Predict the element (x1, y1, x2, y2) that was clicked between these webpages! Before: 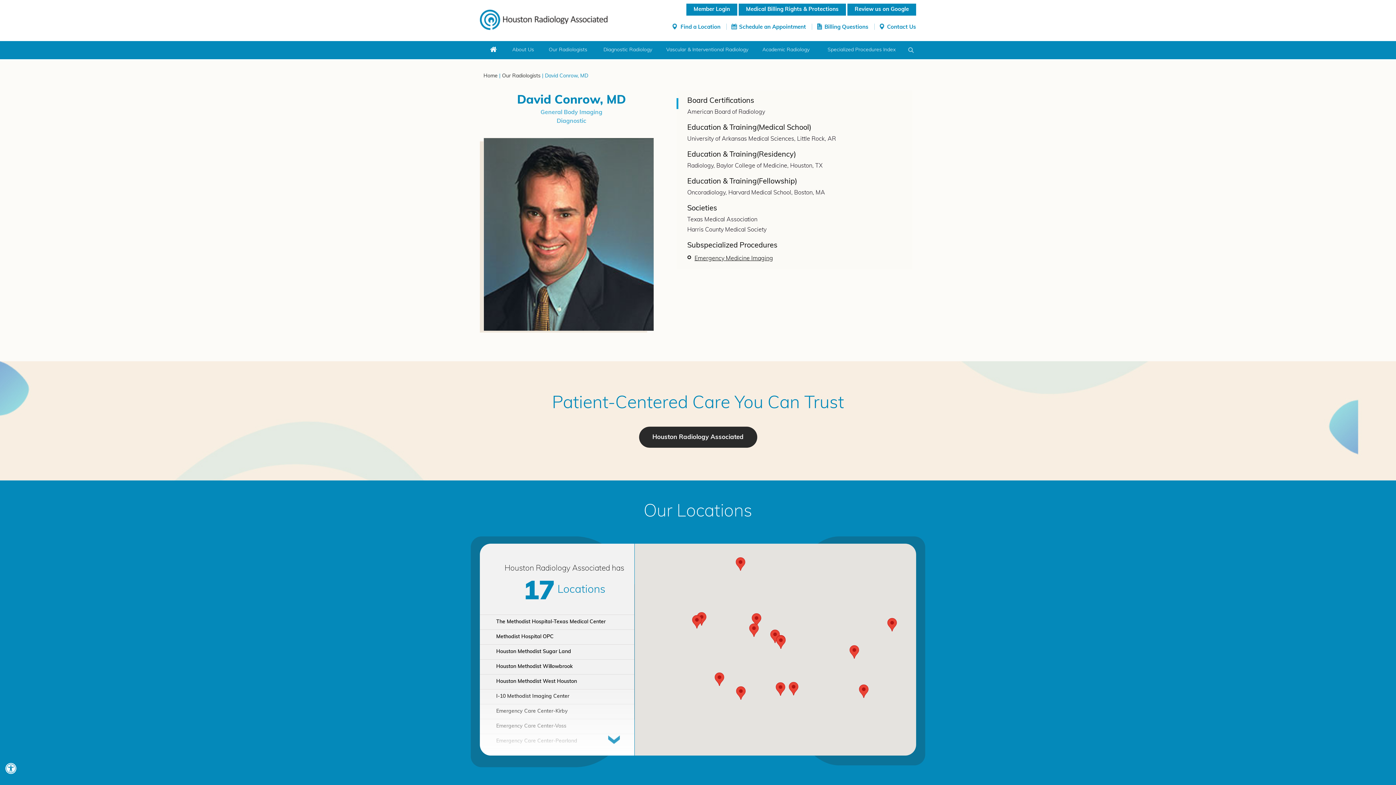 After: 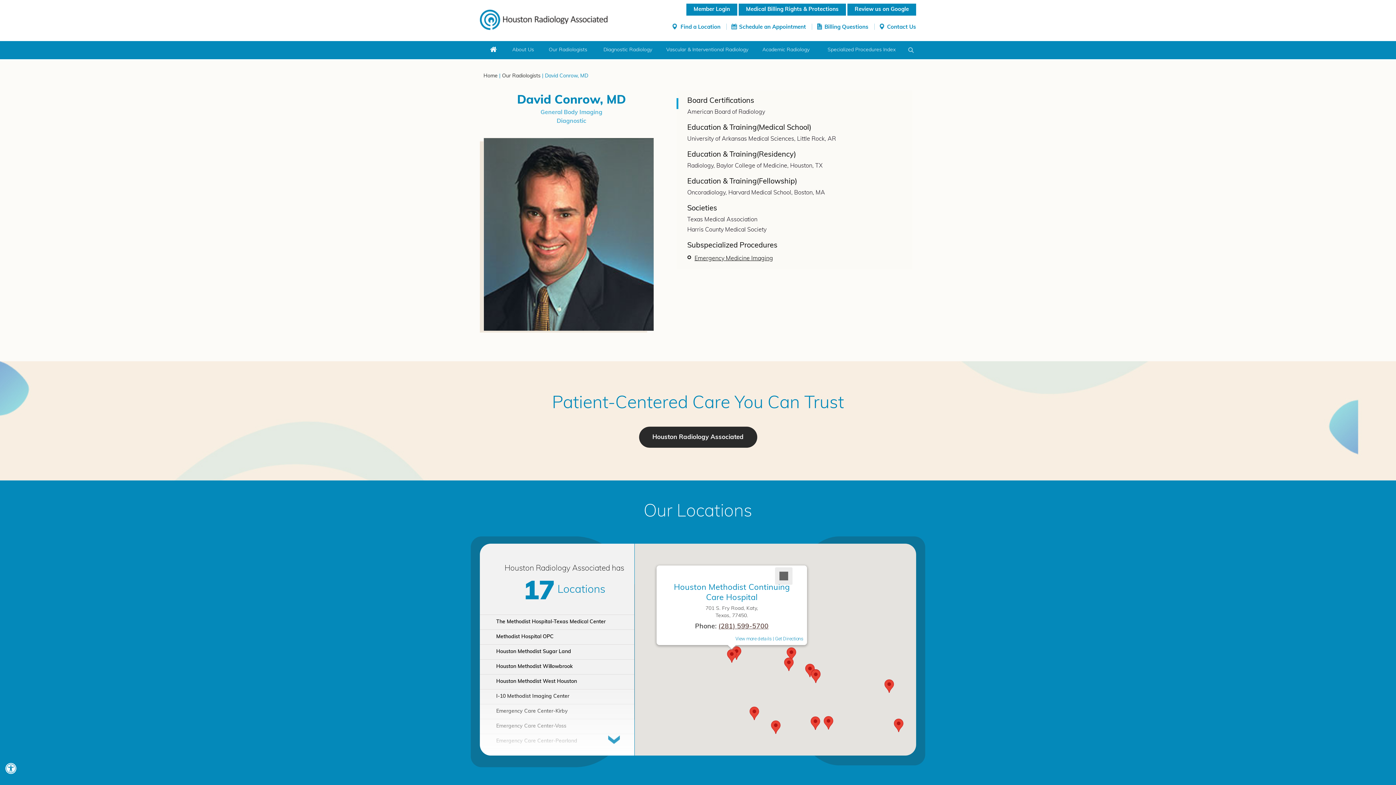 Action: bbox: (692, 615, 701, 628)